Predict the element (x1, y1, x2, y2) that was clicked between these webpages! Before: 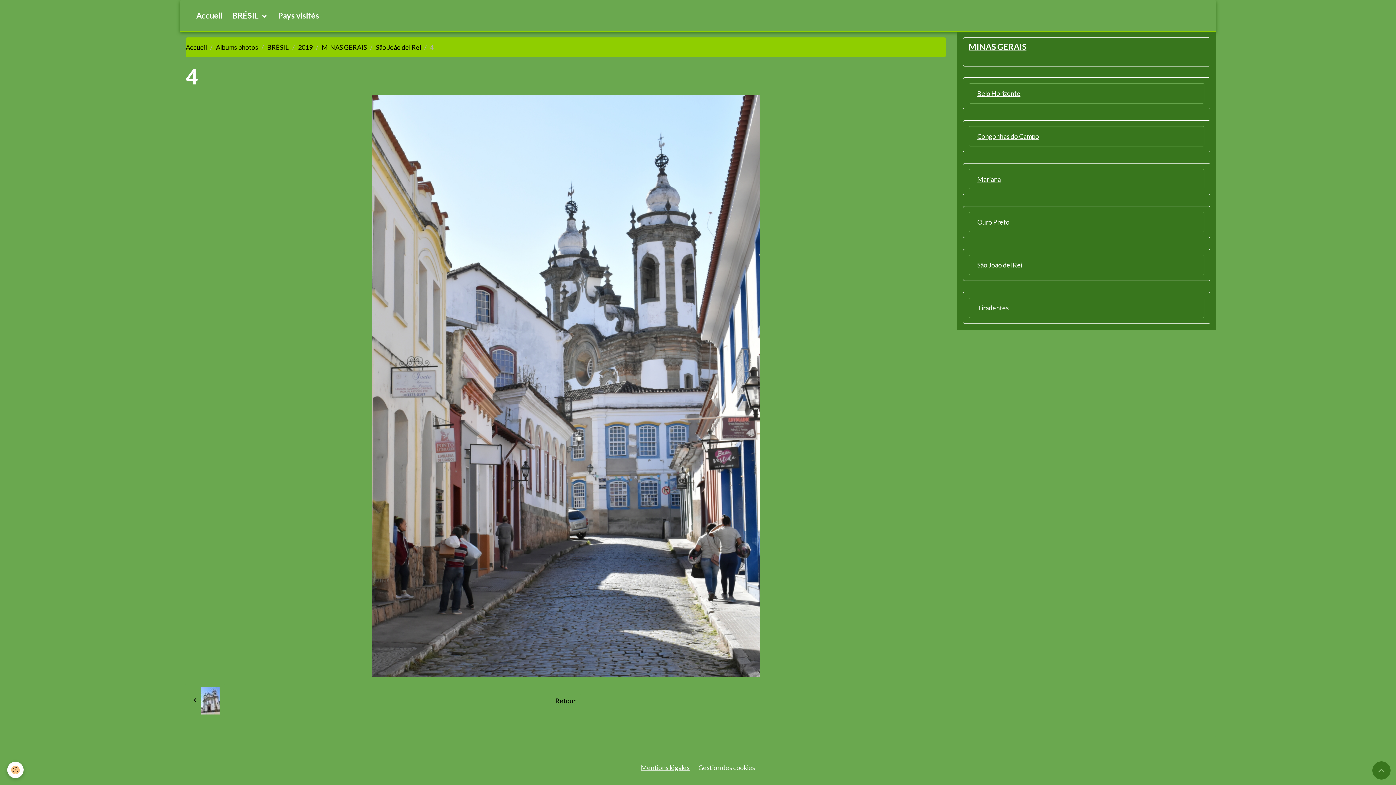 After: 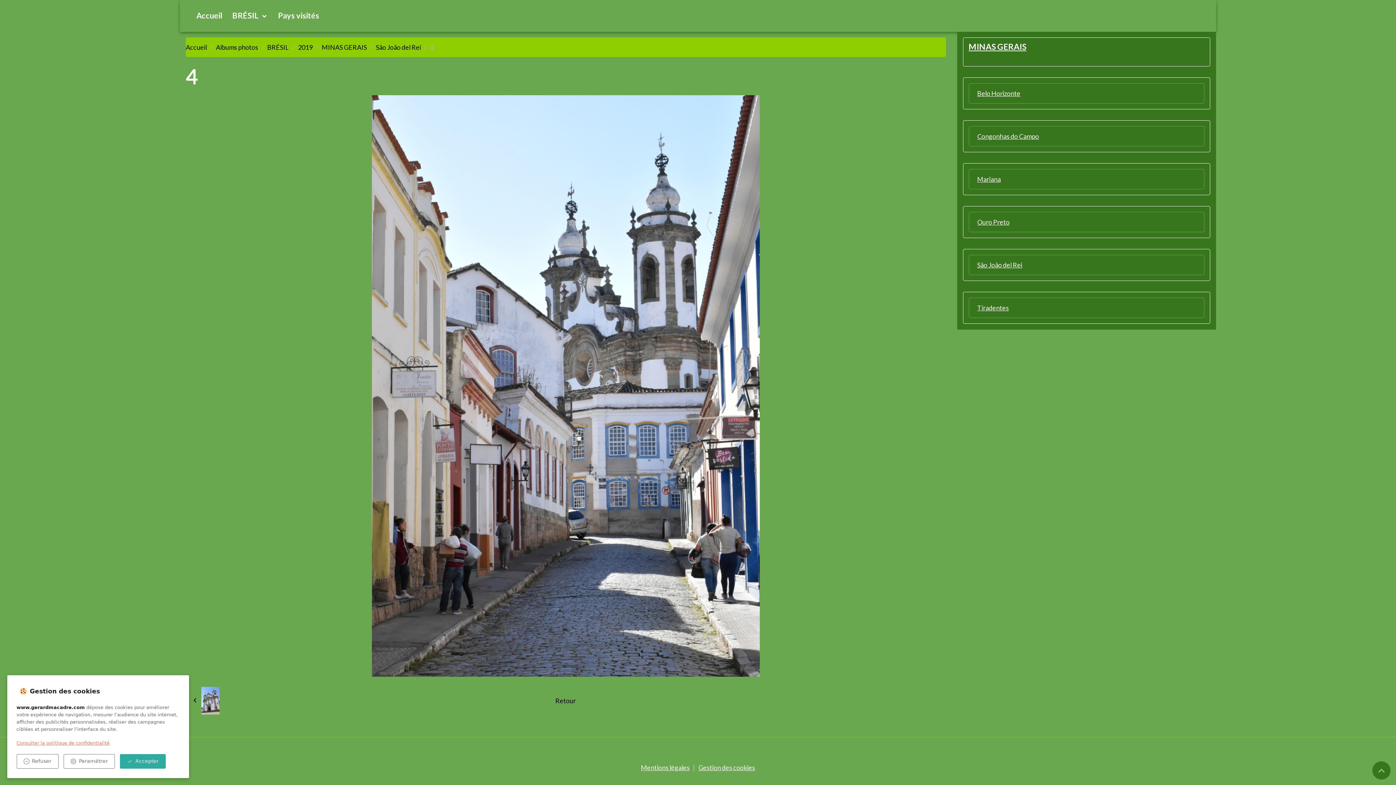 Action: bbox: (698, 763, 755, 773) label: Gestion des cookies